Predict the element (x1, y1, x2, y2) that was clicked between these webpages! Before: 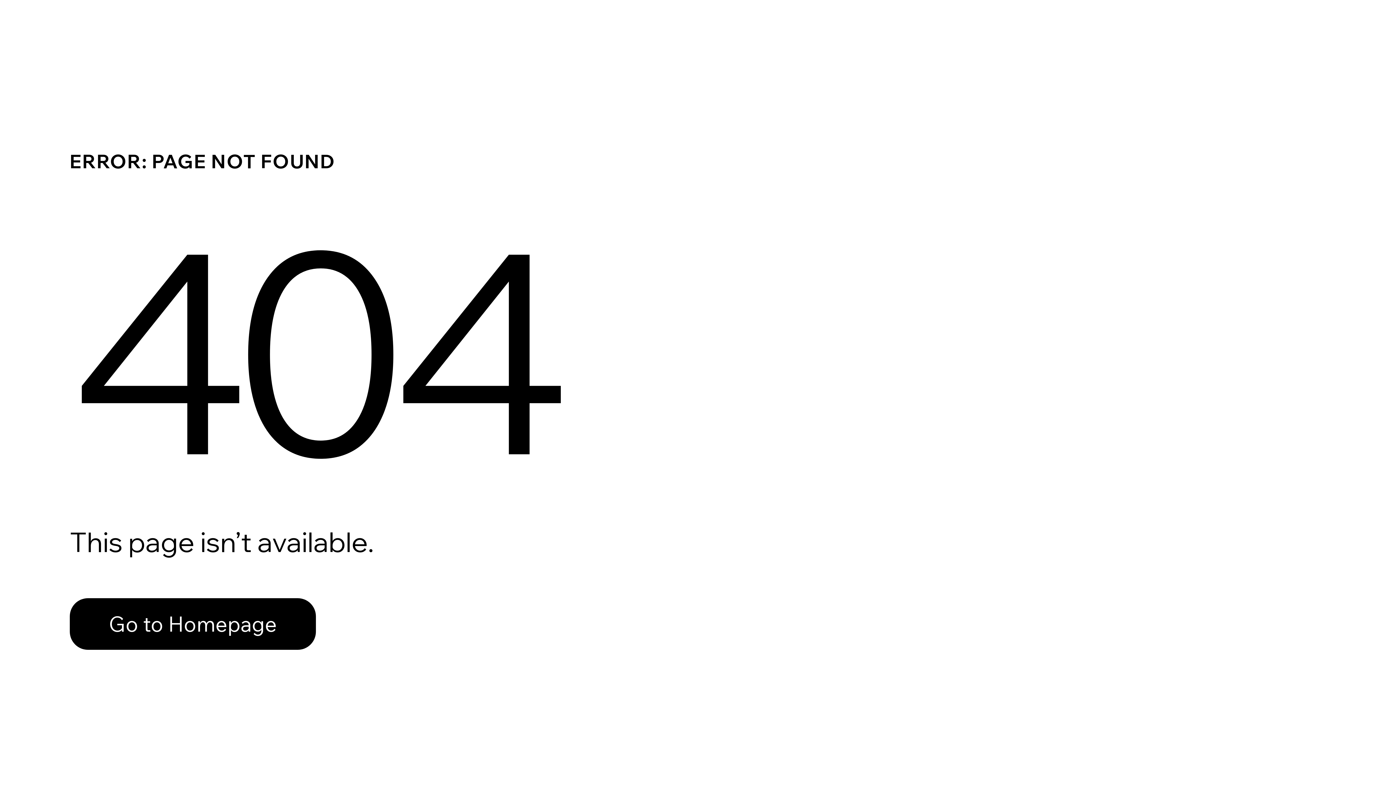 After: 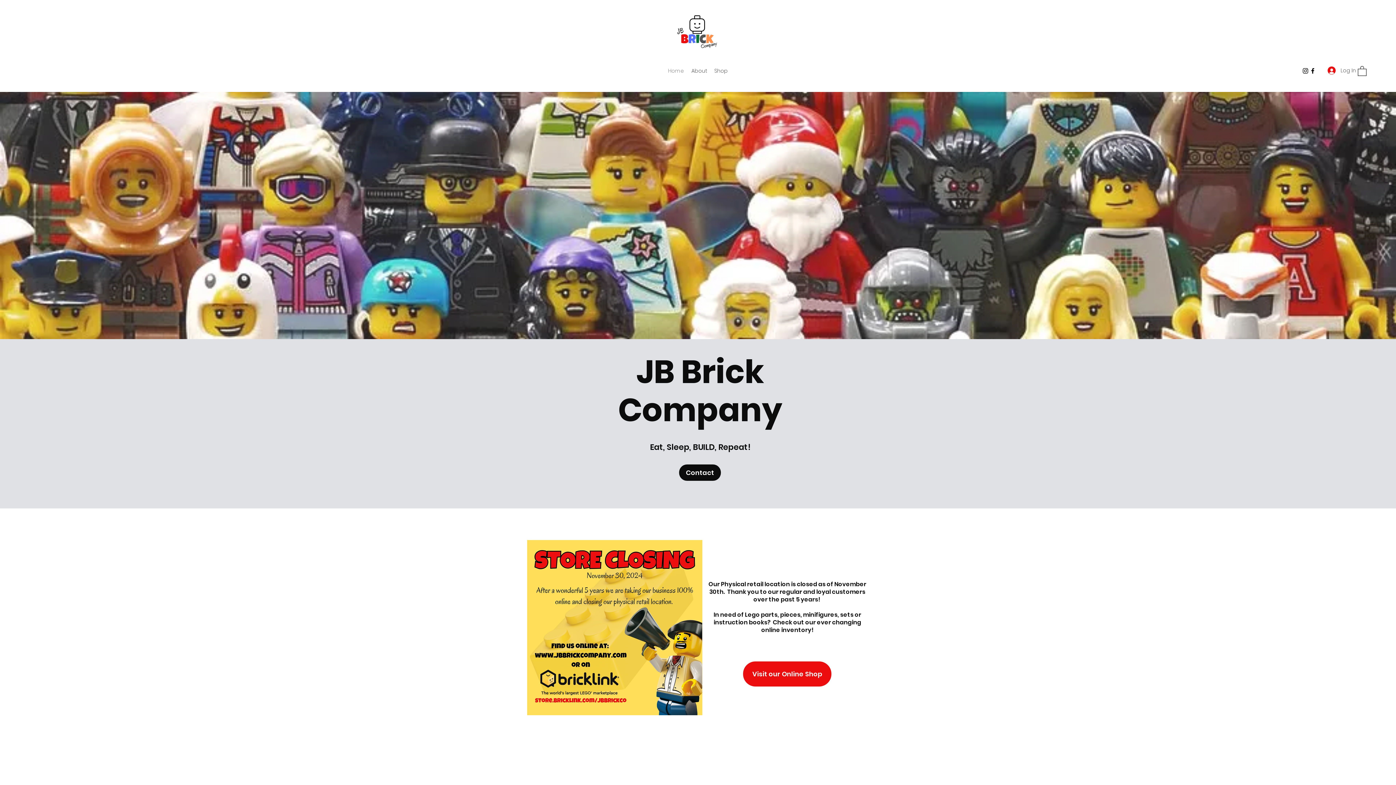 Action: bbox: (69, 582, 768, 659) label: Go to Homepage